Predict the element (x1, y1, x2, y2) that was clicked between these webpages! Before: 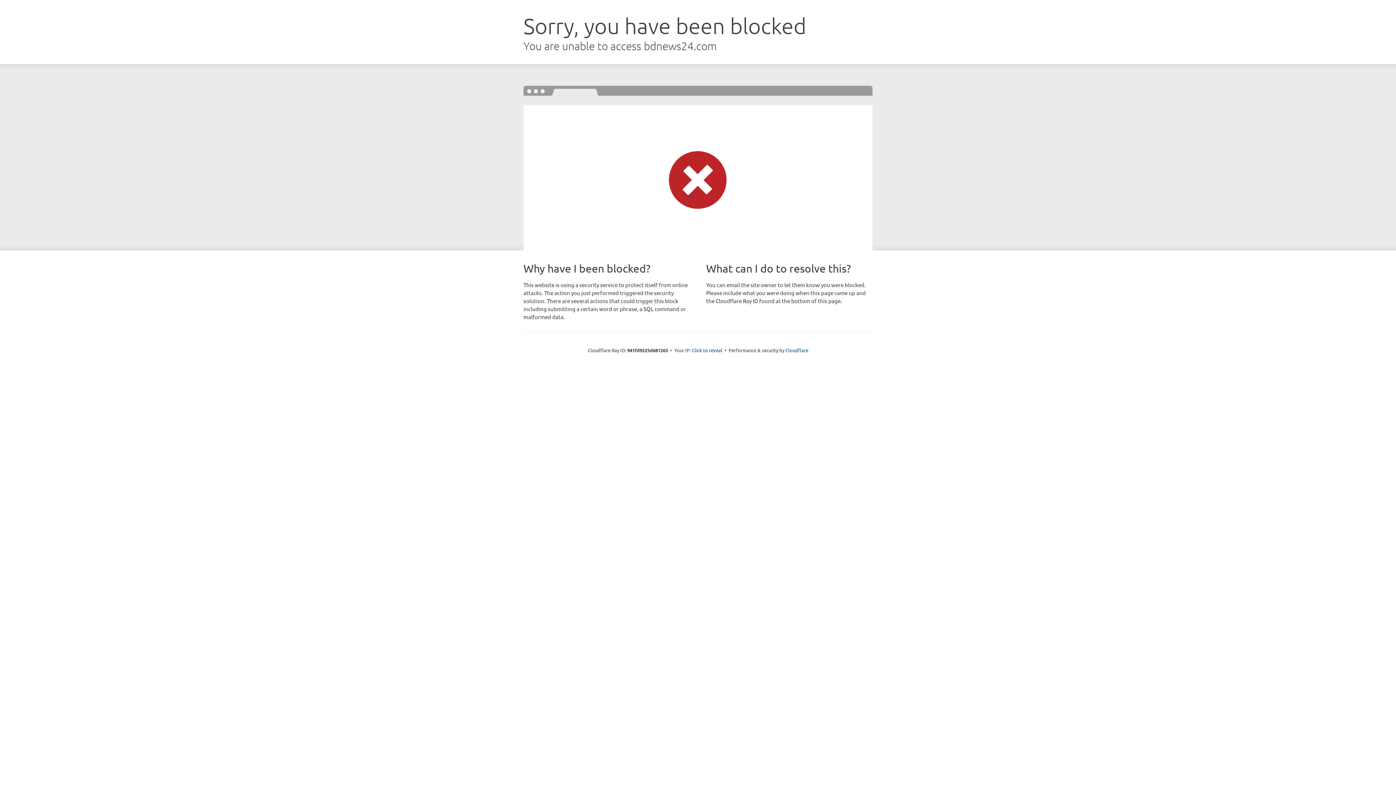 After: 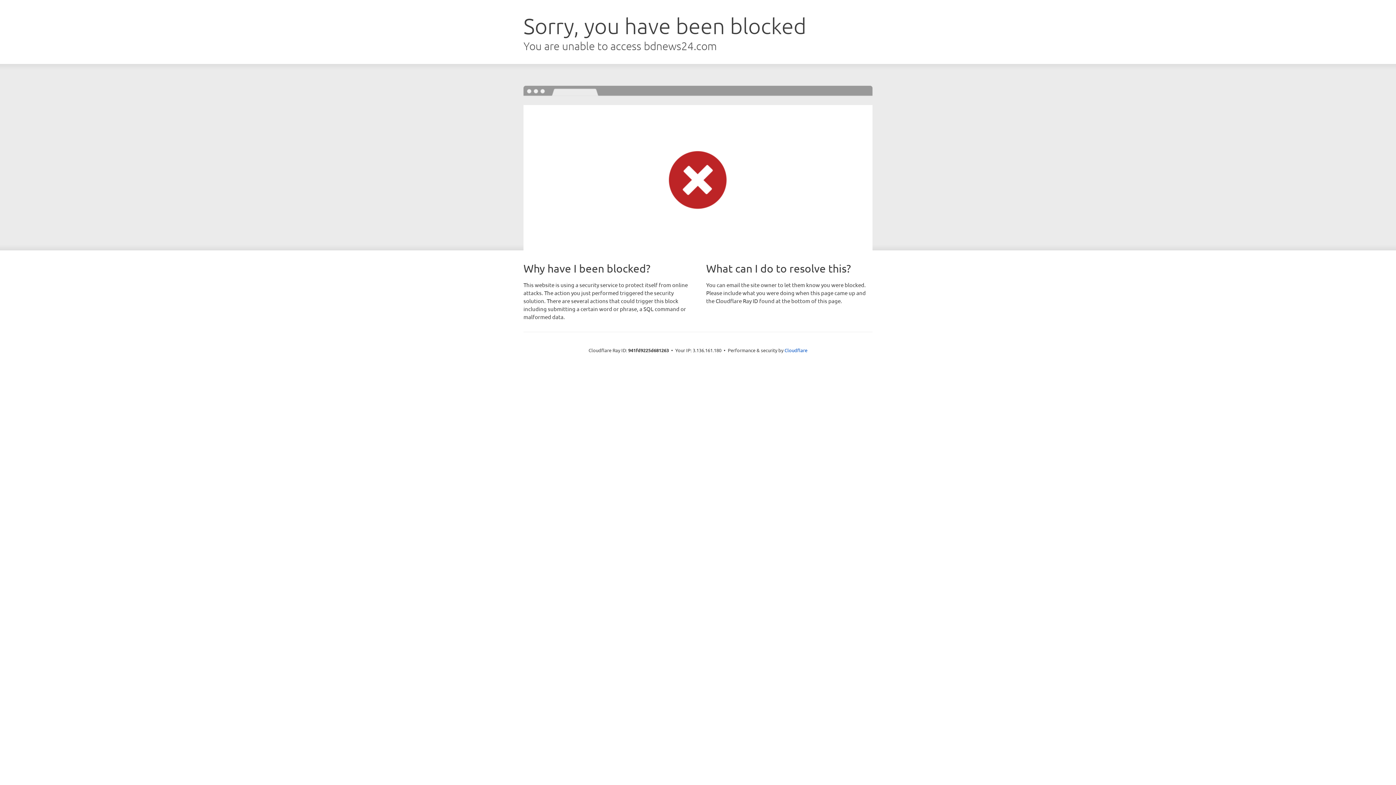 Action: label: Click to reveal bbox: (692, 346, 722, 353)